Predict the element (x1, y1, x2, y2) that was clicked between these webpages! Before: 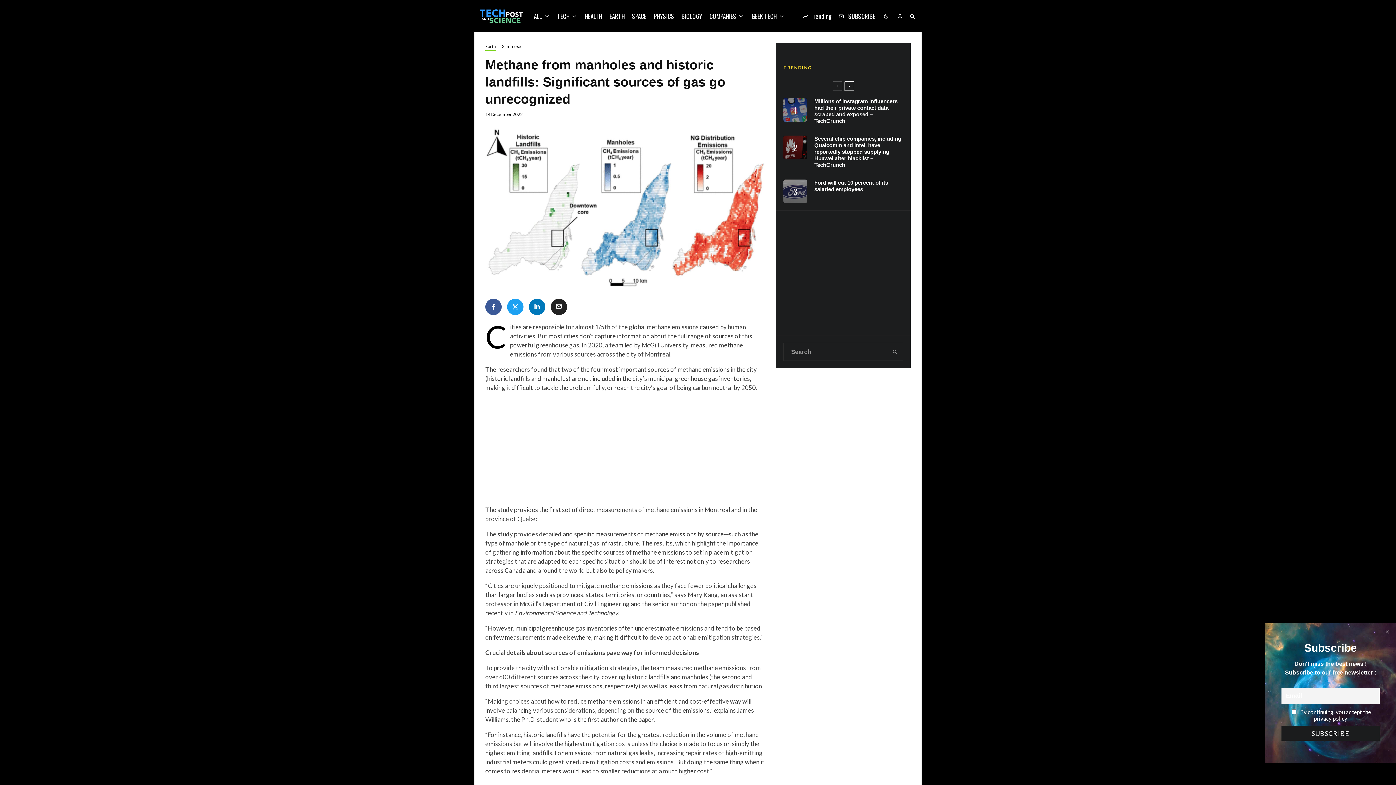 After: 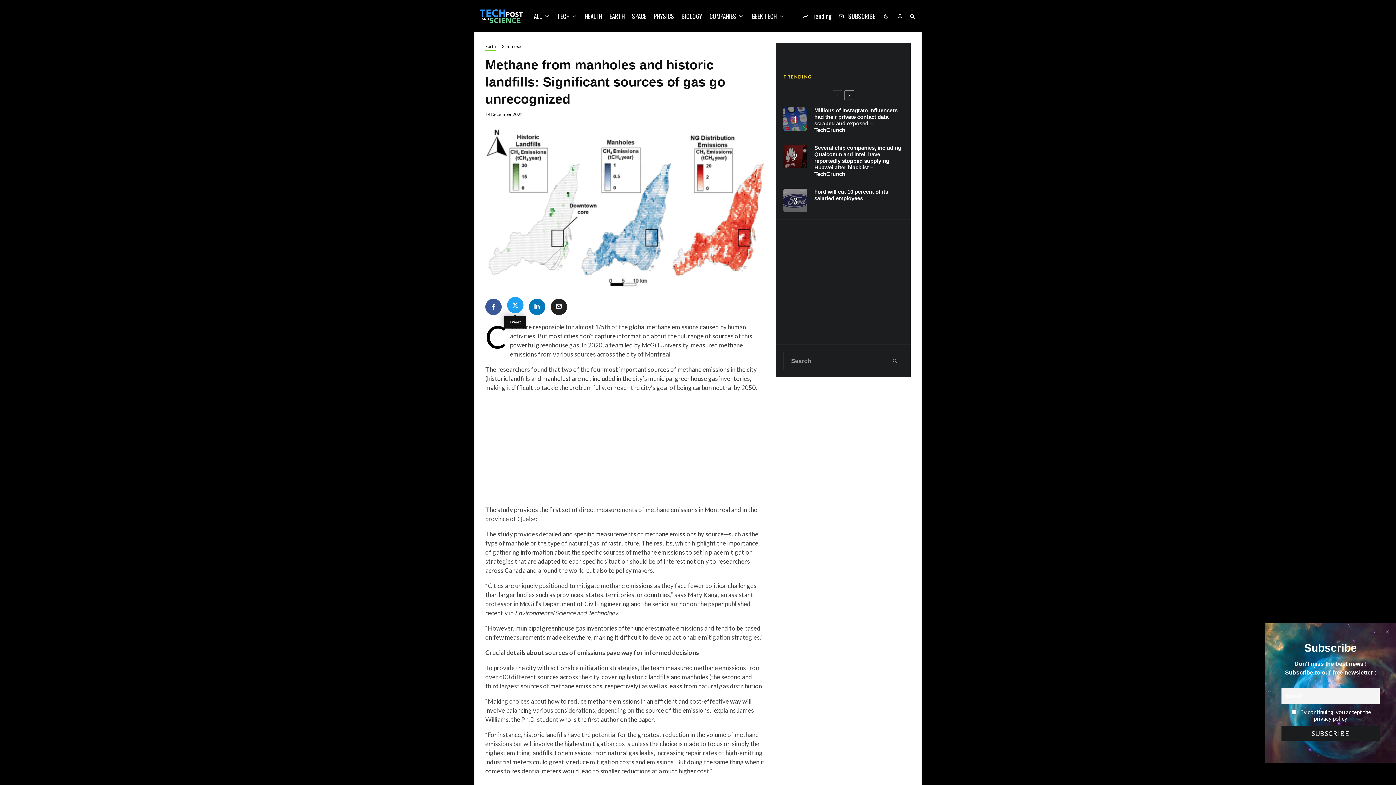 Action: label: Tweet bbox: (507, 298, 523, 315)